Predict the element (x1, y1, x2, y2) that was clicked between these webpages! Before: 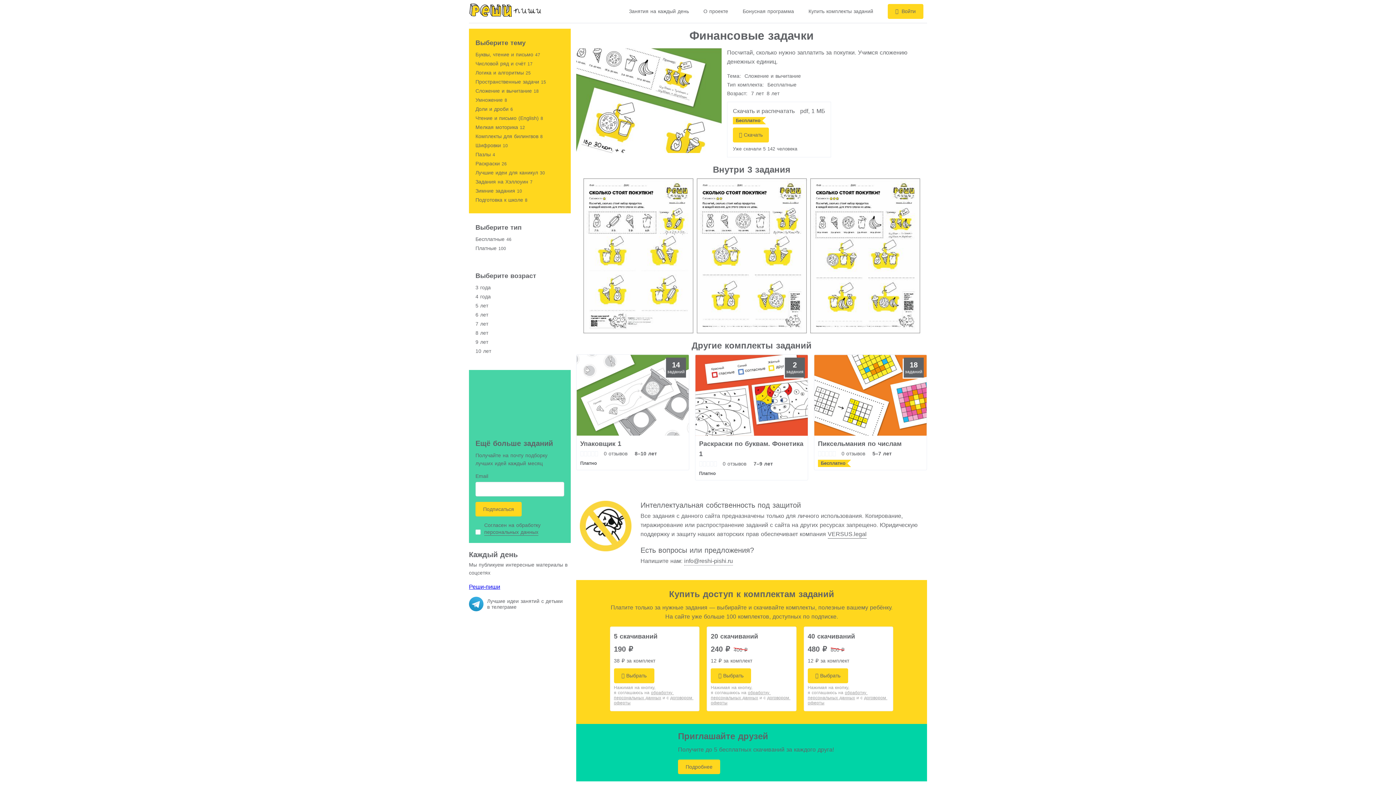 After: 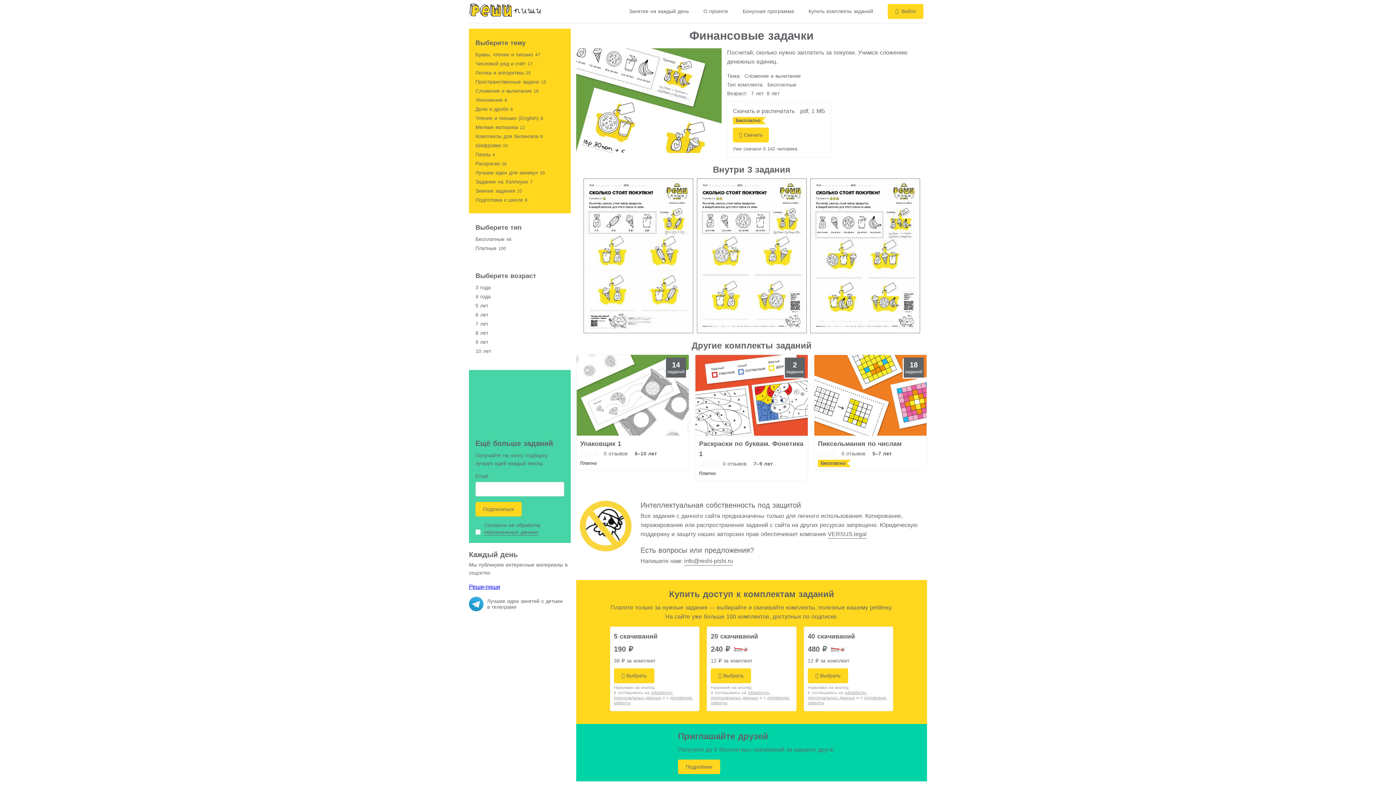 Action: label: info@reshi-pishi.ru bbox: (684, 556, 733, 565)